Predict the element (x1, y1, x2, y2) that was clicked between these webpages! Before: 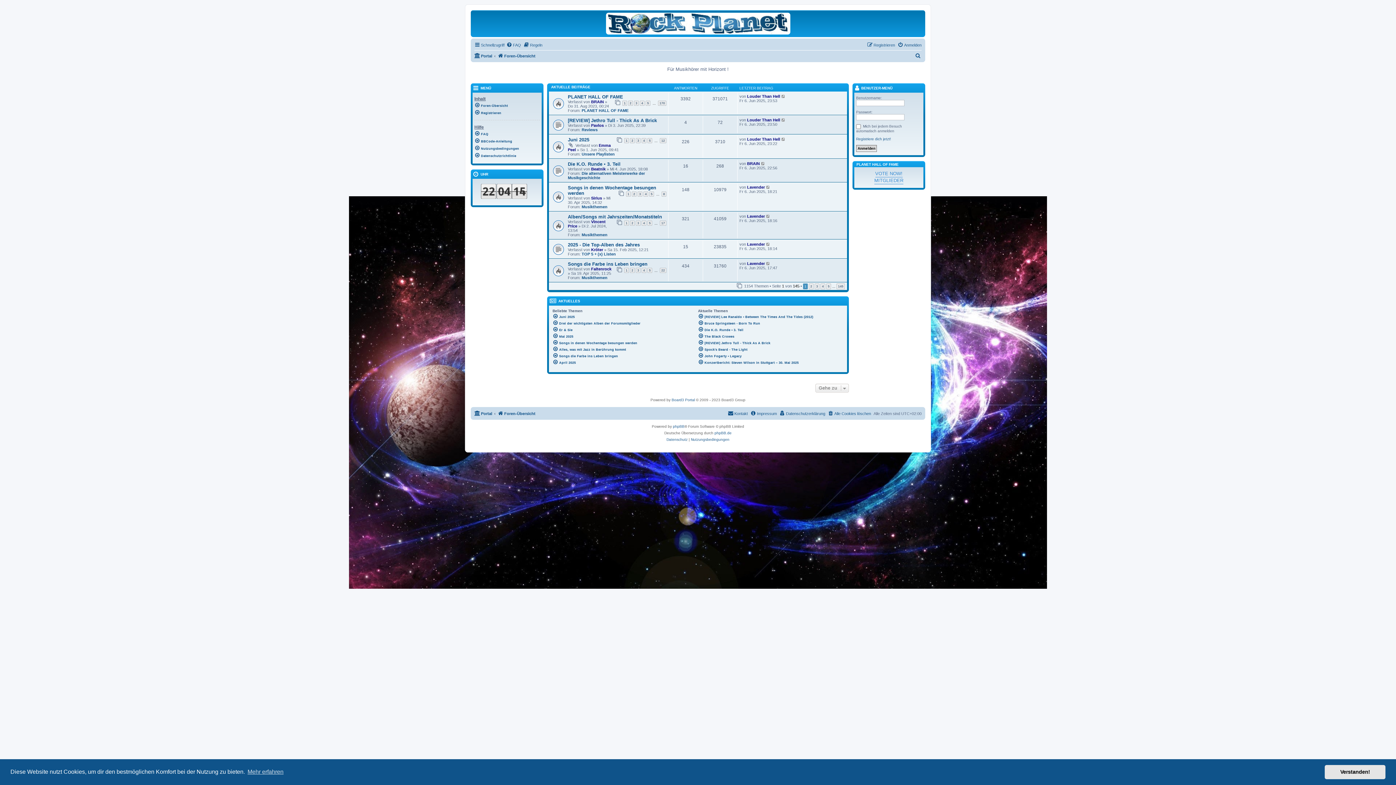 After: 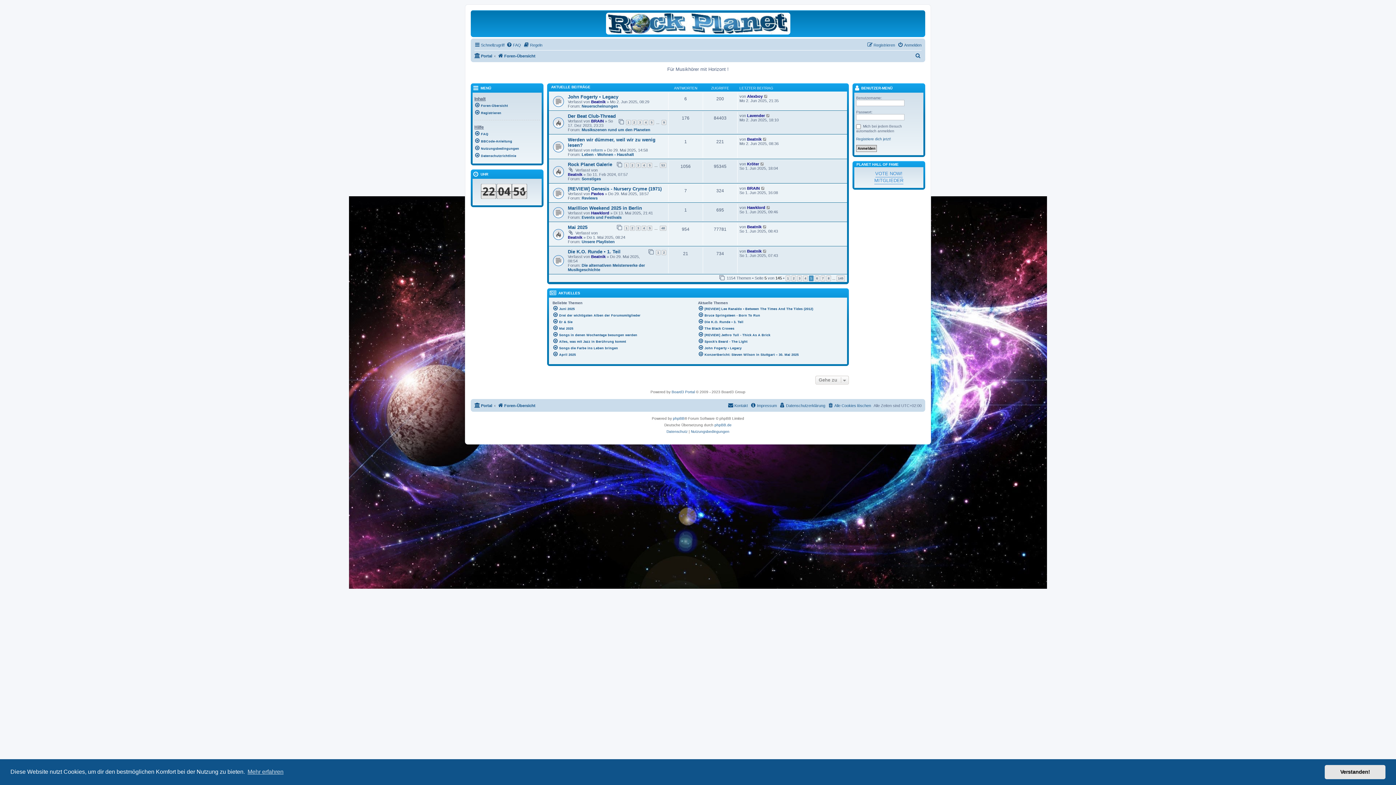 Action: bbox: (826, 283, 831, 289) label: 5